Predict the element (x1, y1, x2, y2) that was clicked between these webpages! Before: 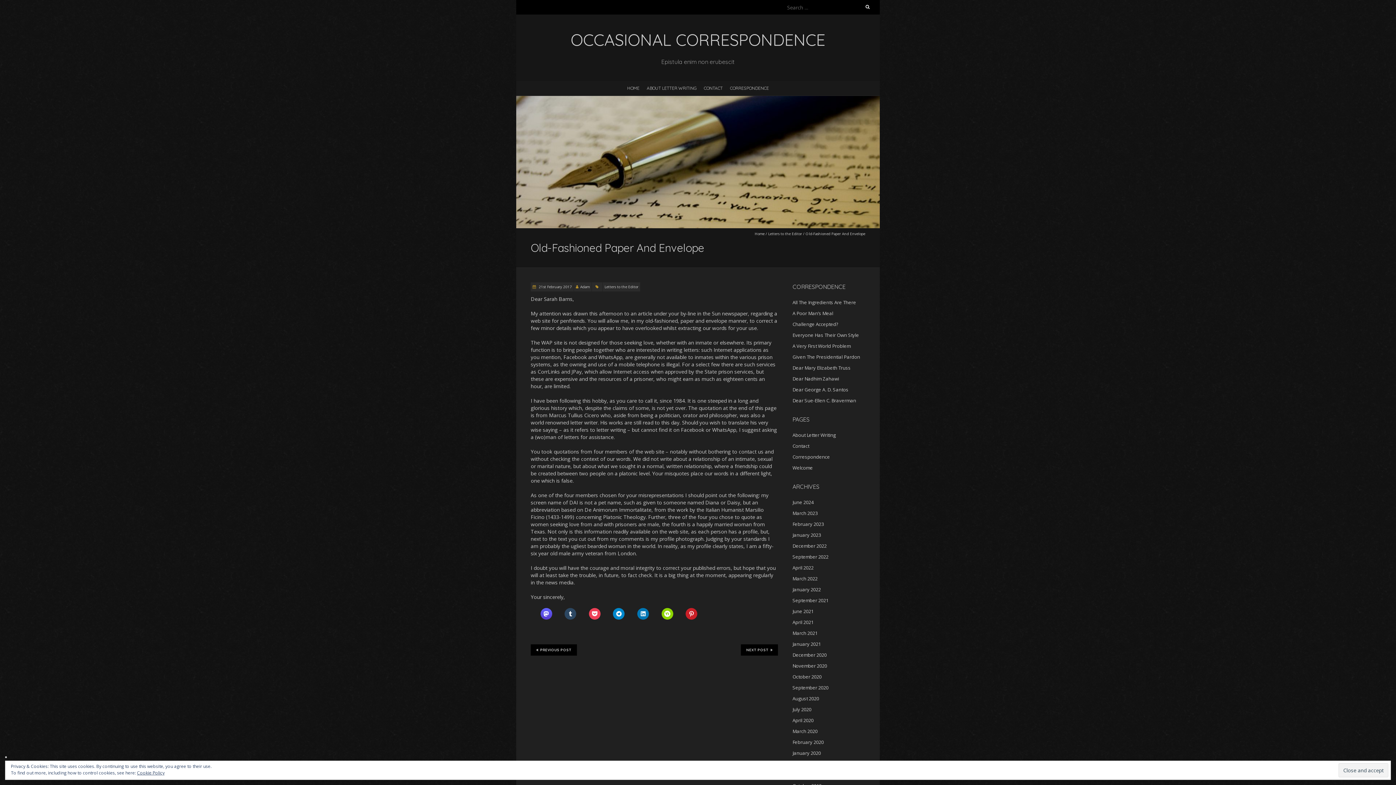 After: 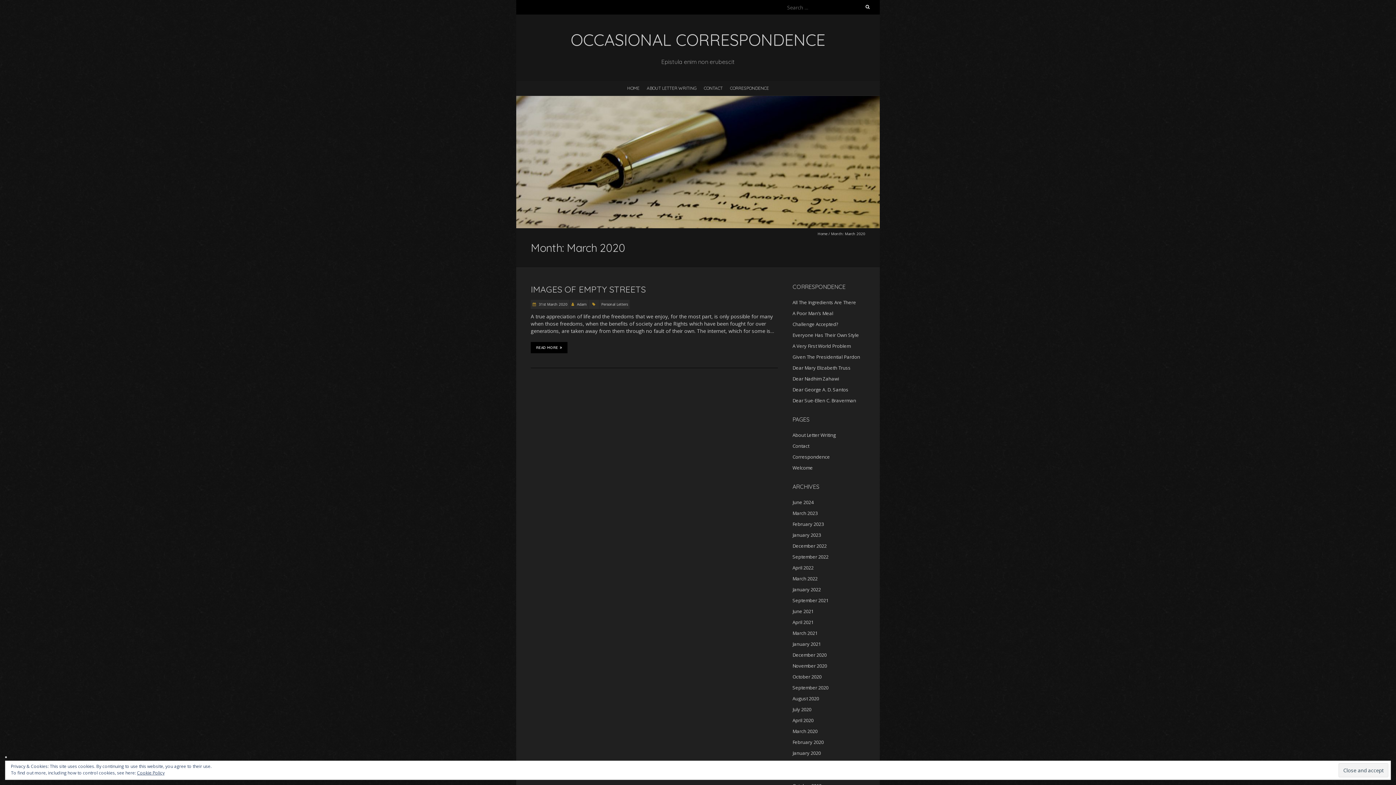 Action: bbox: (792, 728, 817, 734) label: March 2020